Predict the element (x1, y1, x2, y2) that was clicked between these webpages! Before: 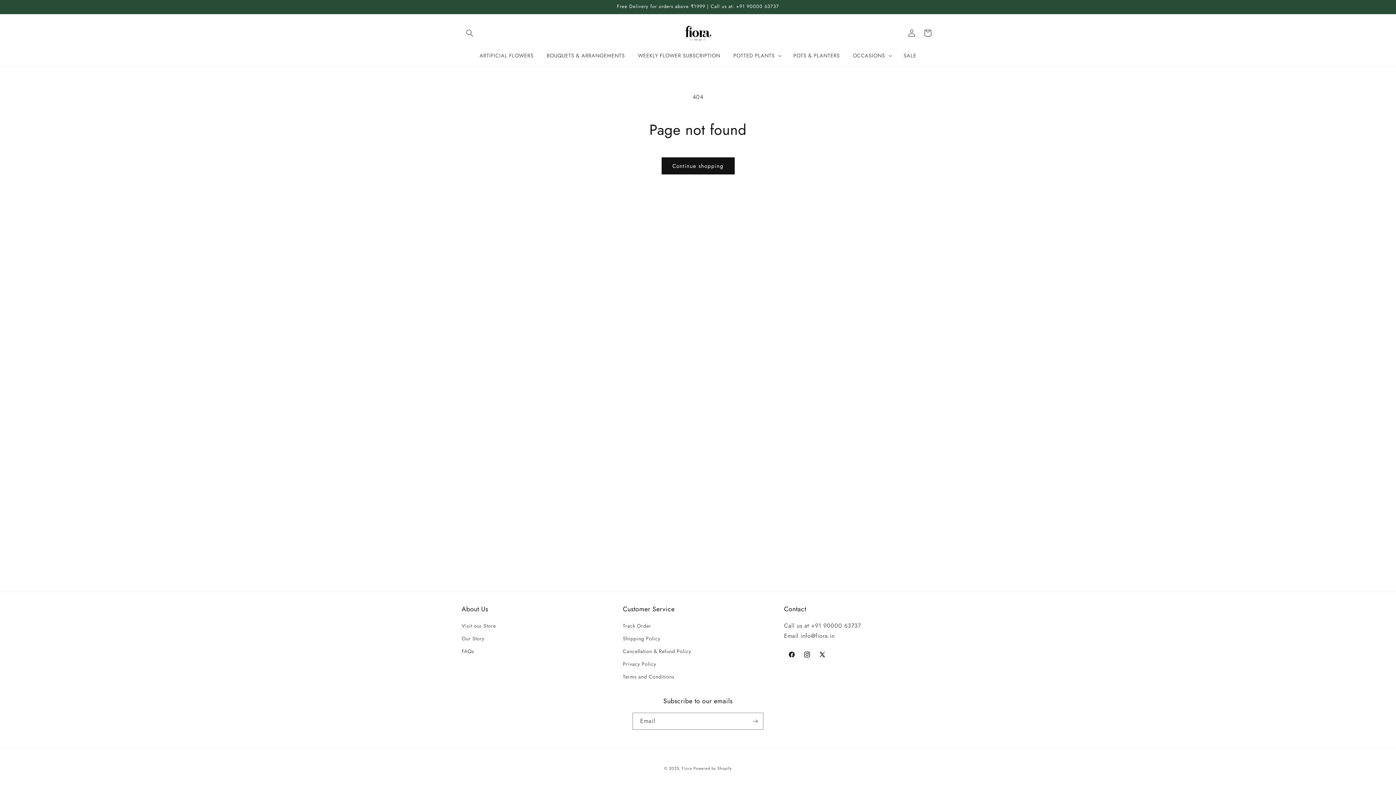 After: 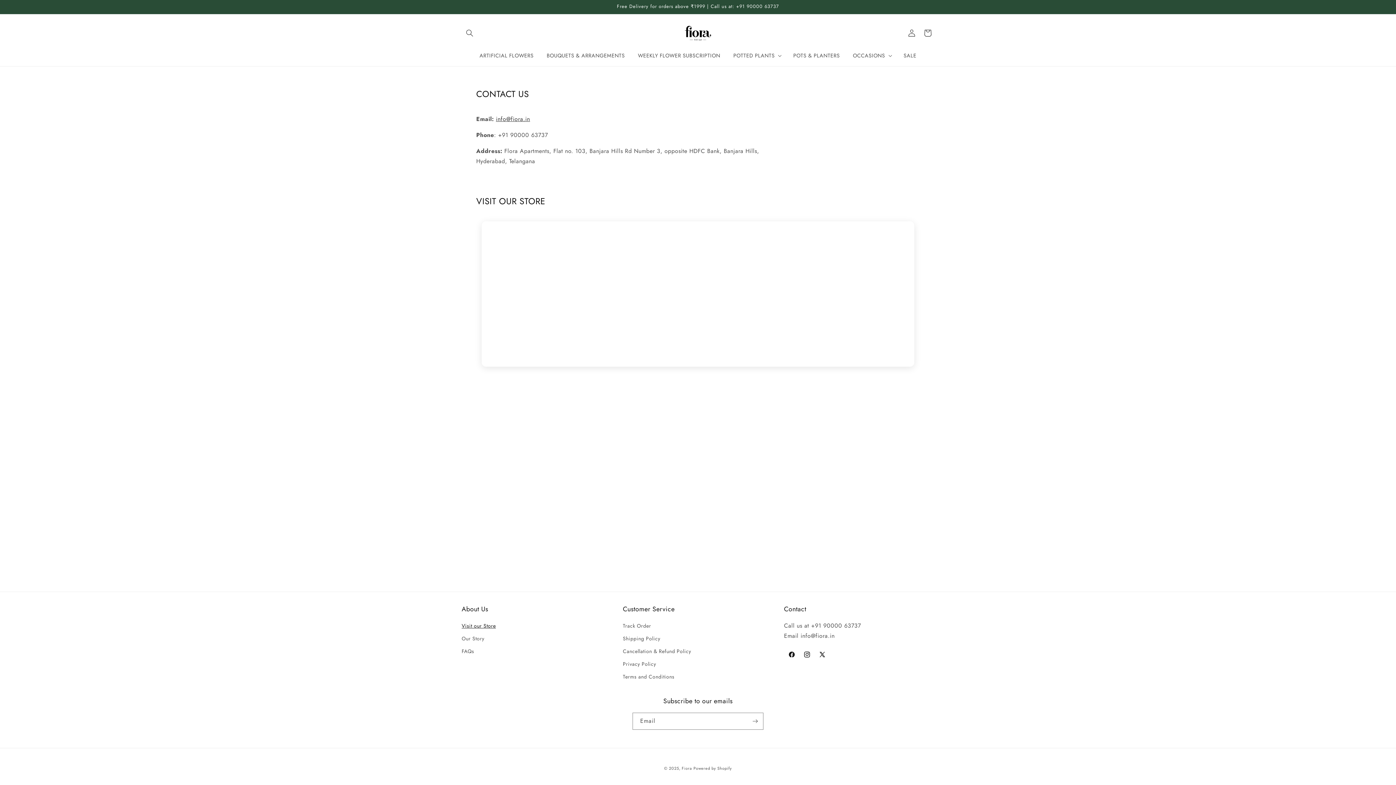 Action: bbox: (461, 621, 496, 632) label: Visit our Store